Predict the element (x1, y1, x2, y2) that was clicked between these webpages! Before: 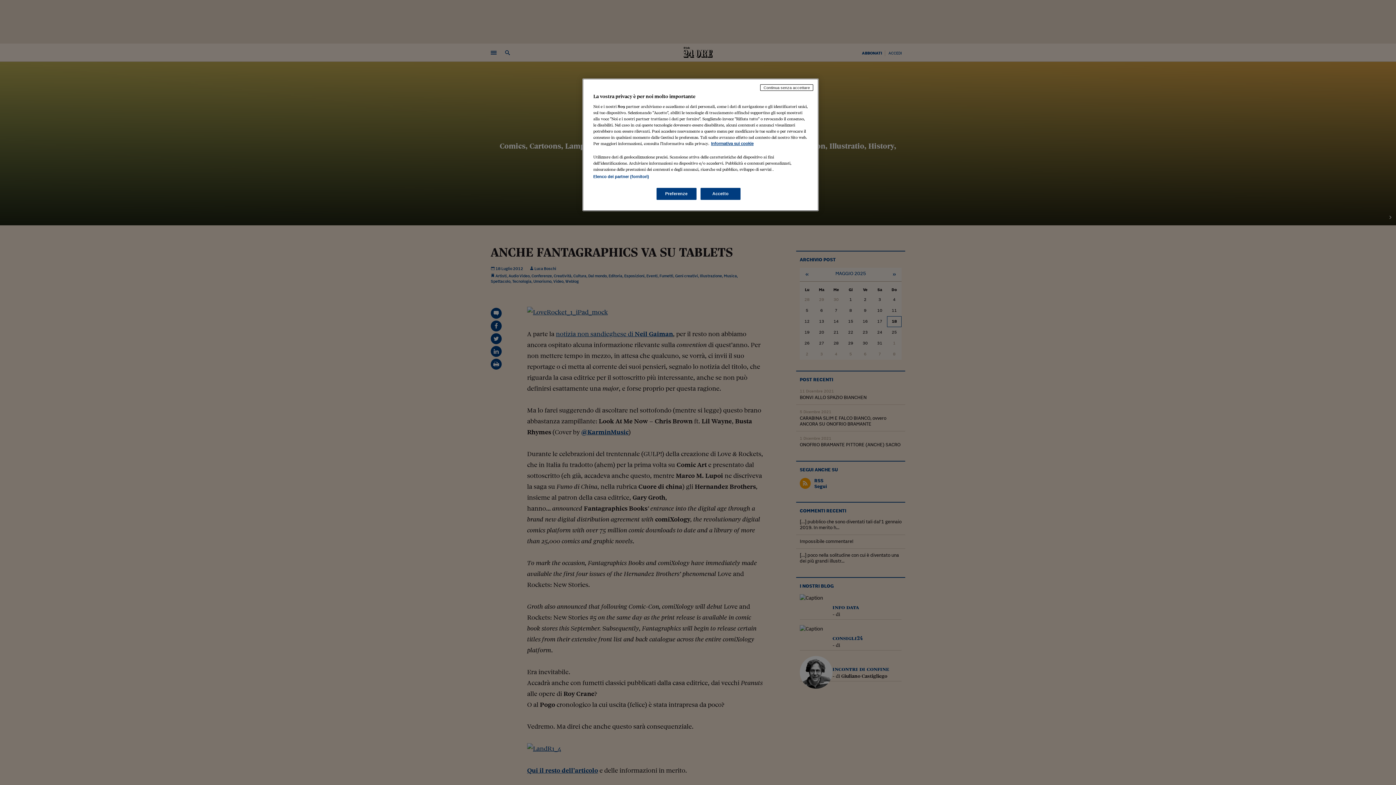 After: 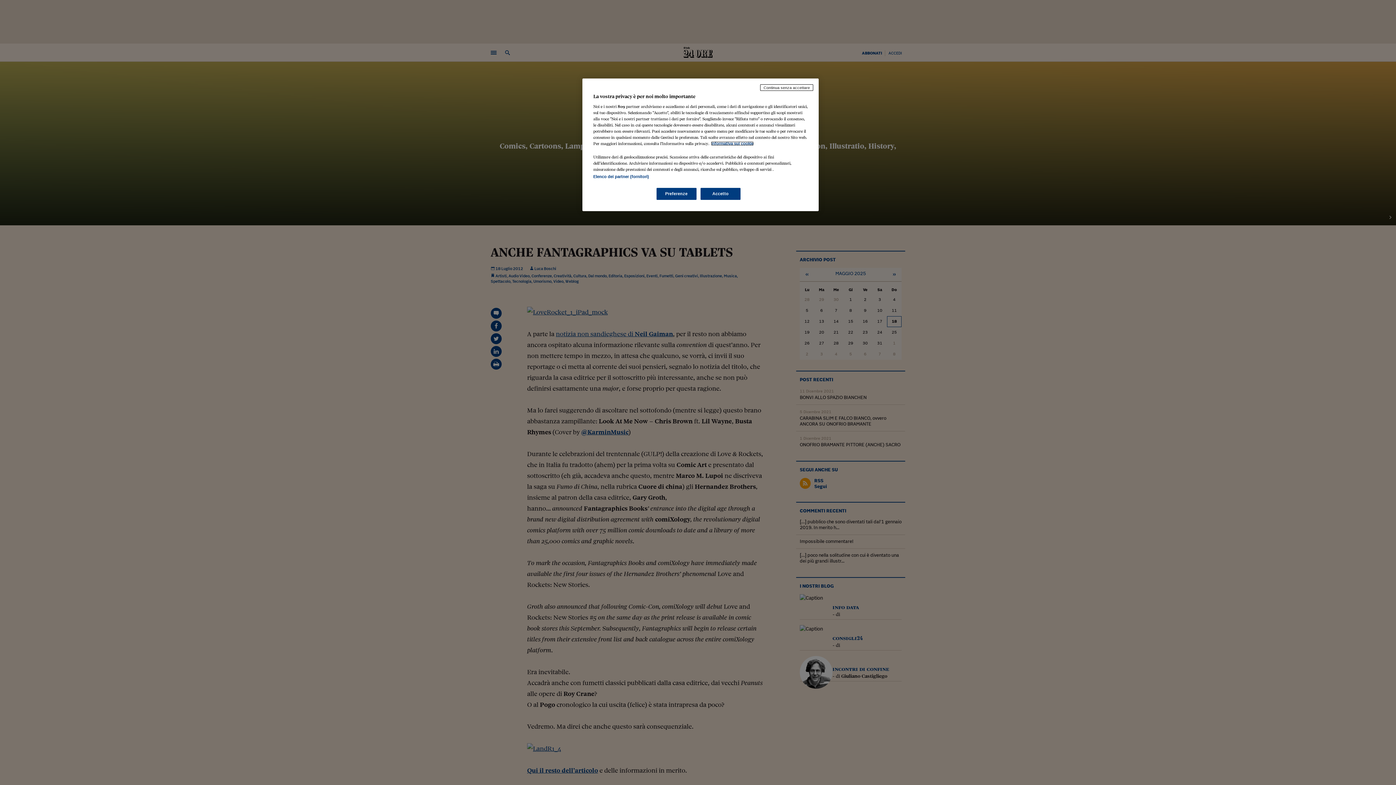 Action: label: Maggiori informazioni sulla tua privacy, apre in una nuova scheda bbox: (711, 141, 753, 145)